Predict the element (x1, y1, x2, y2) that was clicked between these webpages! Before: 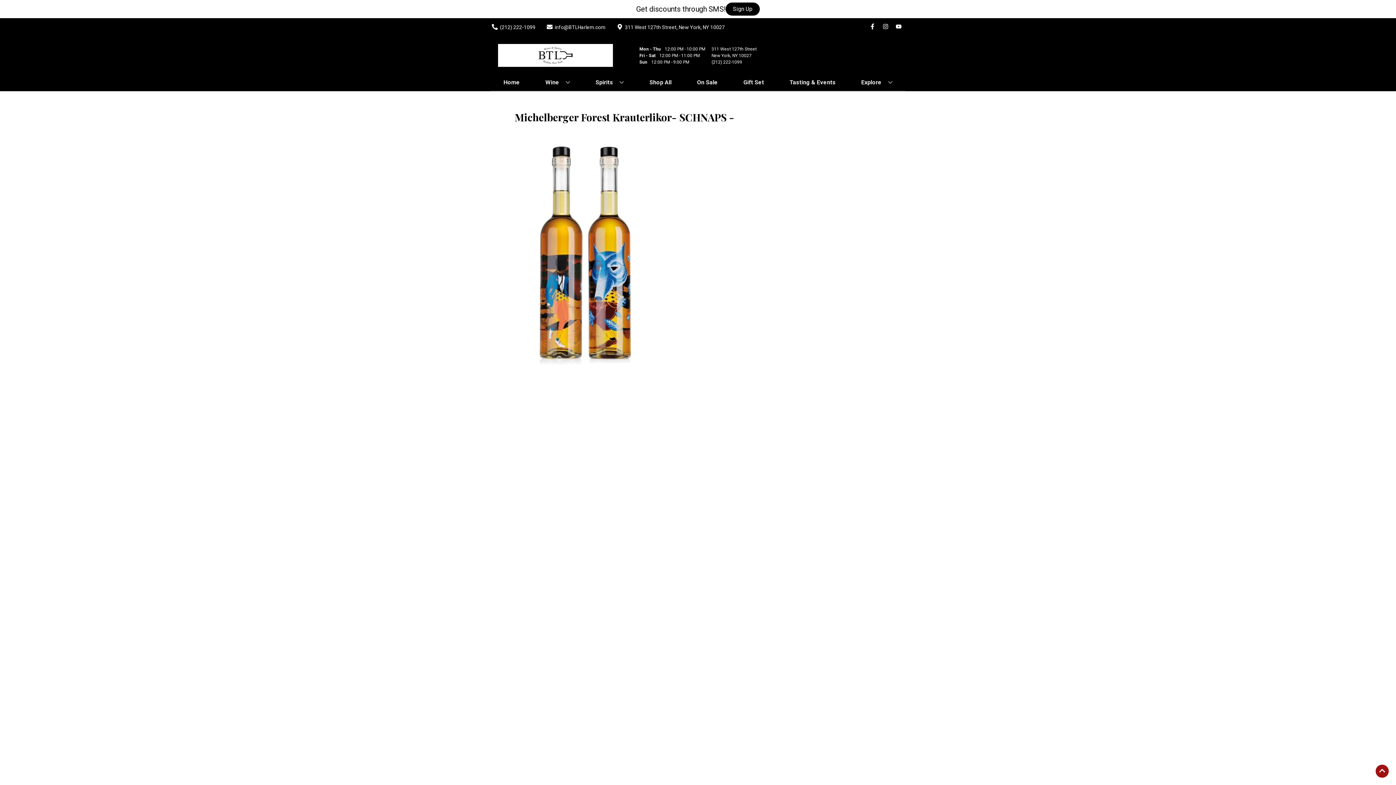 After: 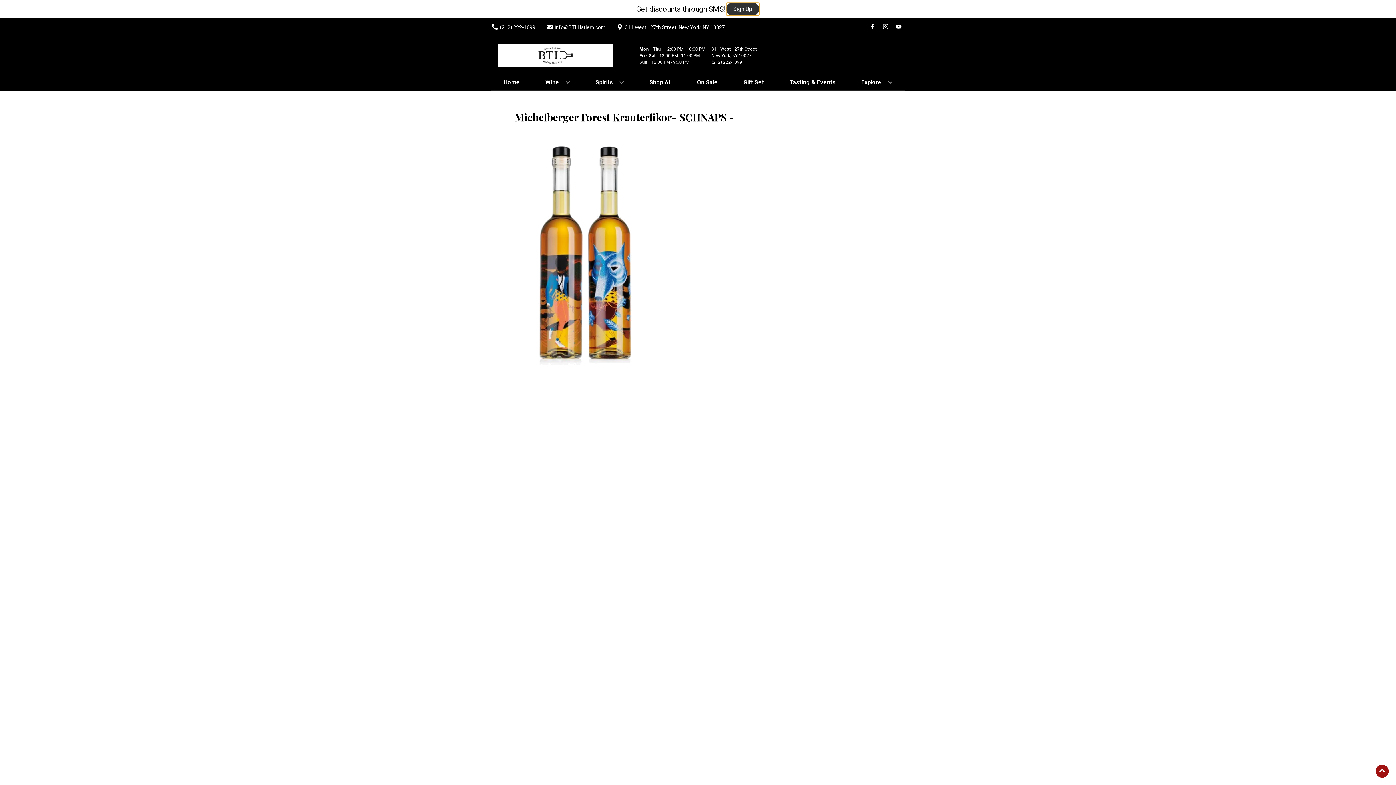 Action: bbox: (725, 2, 760, 15) label: Sign Up